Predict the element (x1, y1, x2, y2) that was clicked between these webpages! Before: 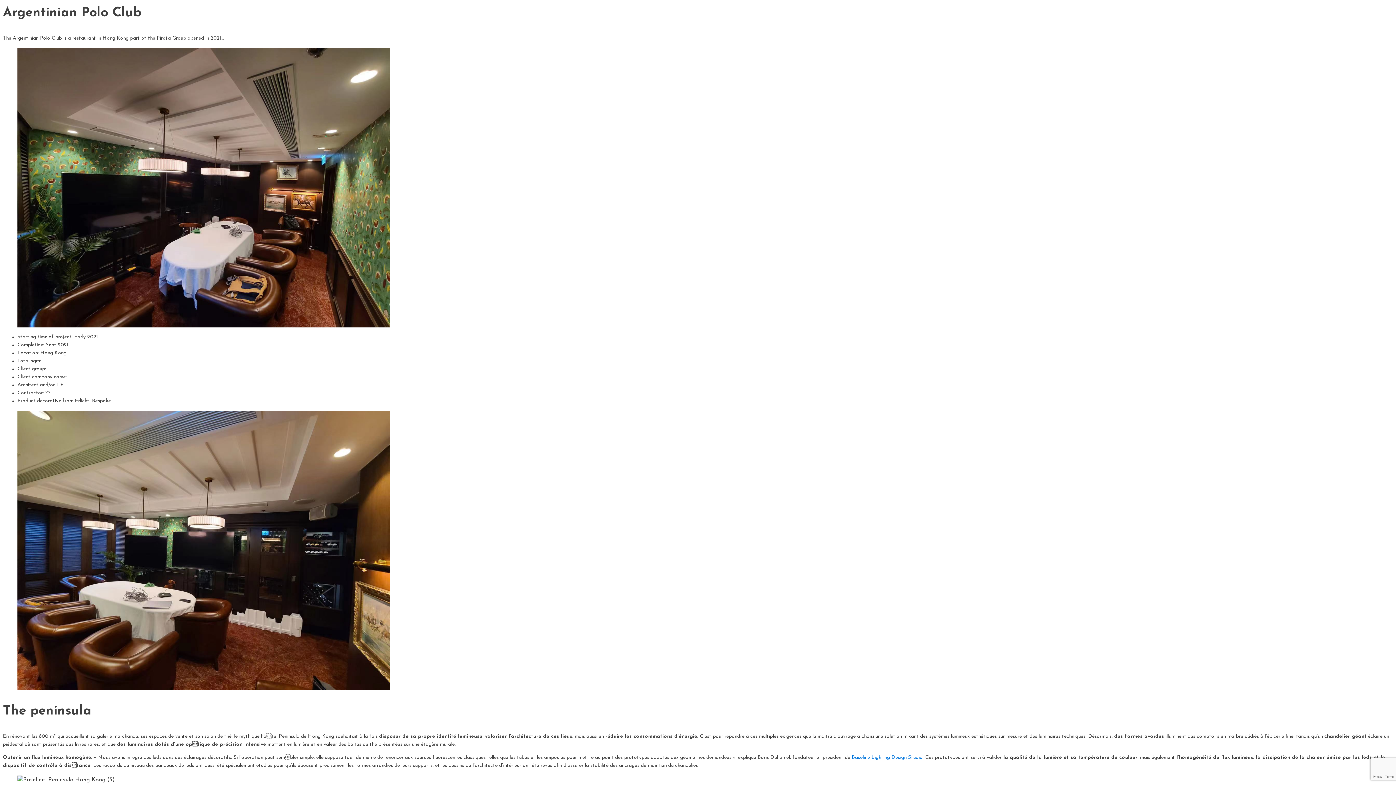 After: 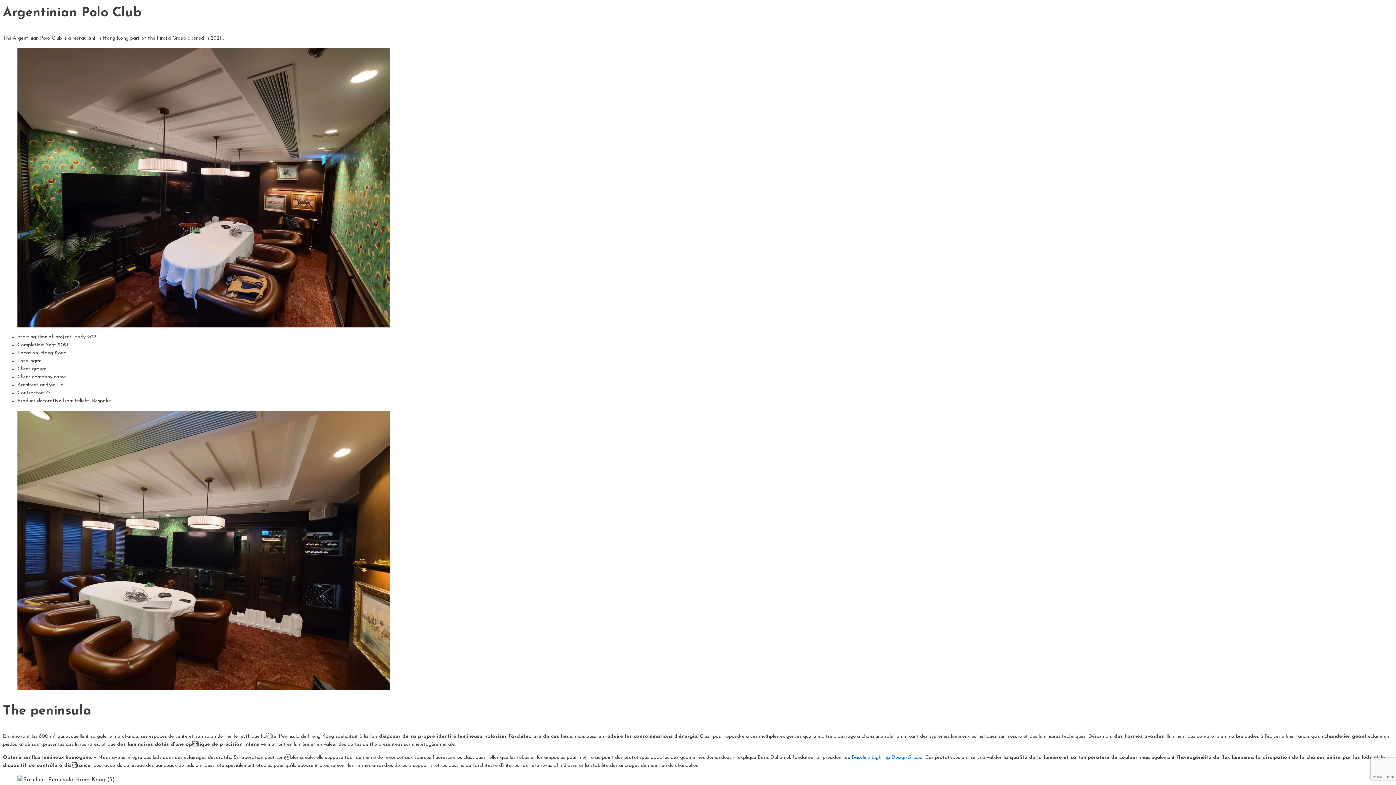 Action: label: Baseline Lighting Design Studio bbox: (852, 755, 922, 760)